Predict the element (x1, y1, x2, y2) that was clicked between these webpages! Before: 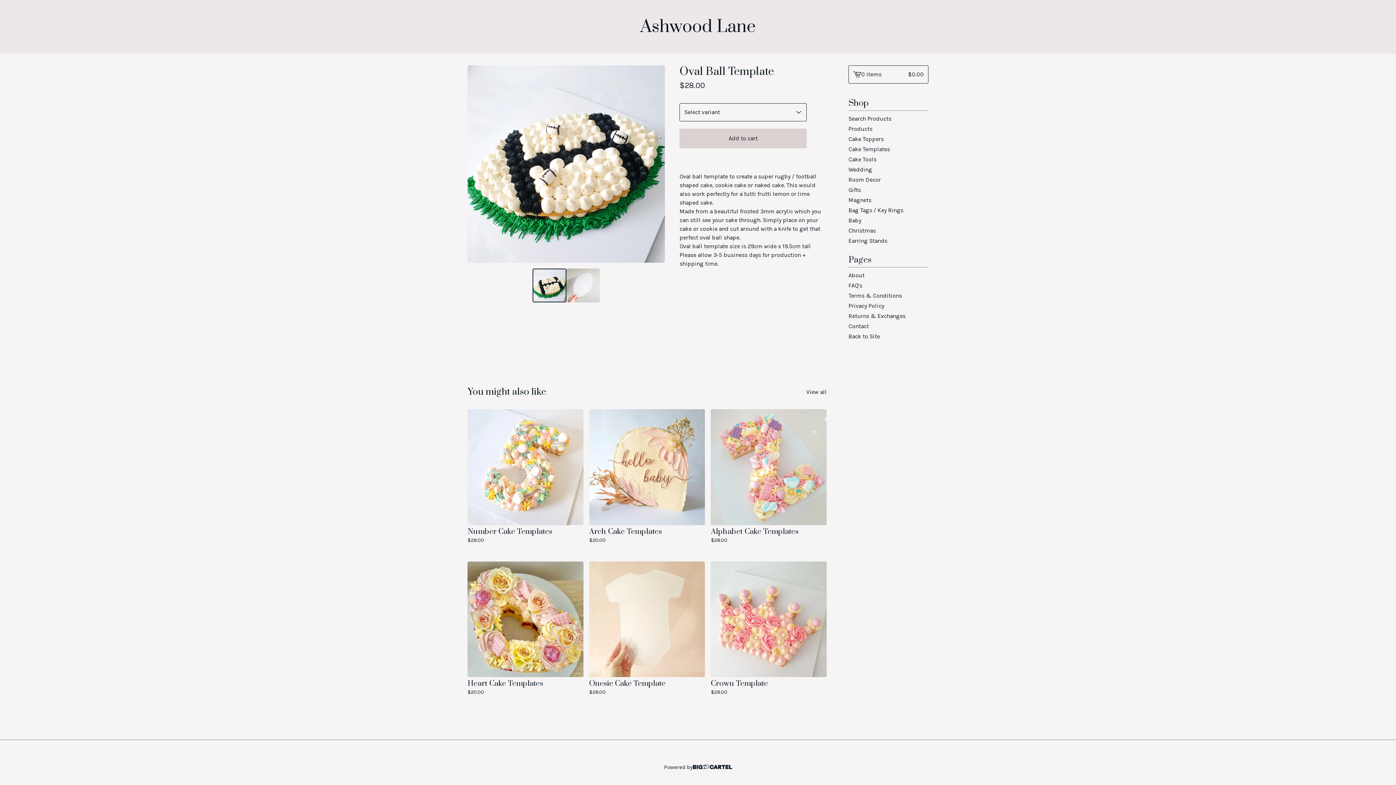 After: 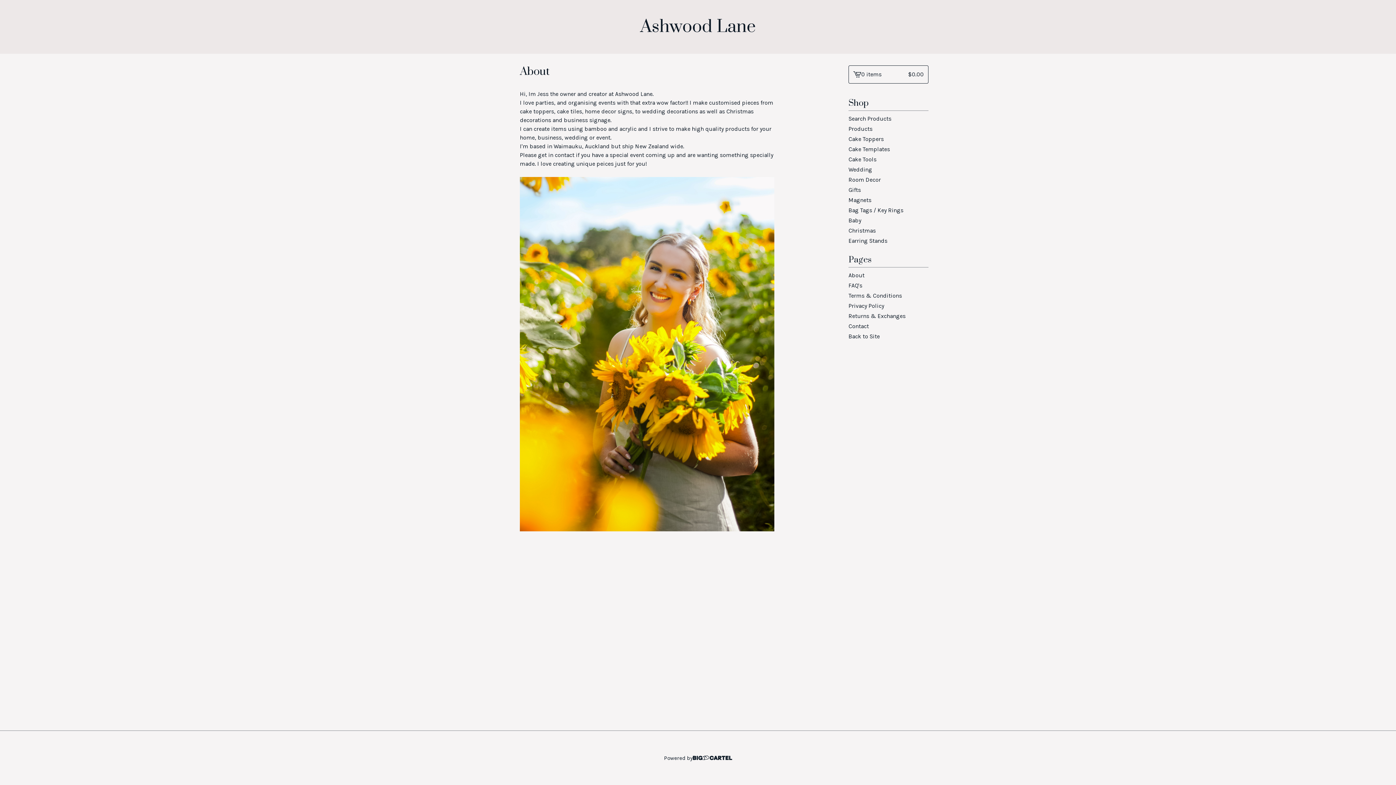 Action: label: About bbox: (848, 270, 928, 280)